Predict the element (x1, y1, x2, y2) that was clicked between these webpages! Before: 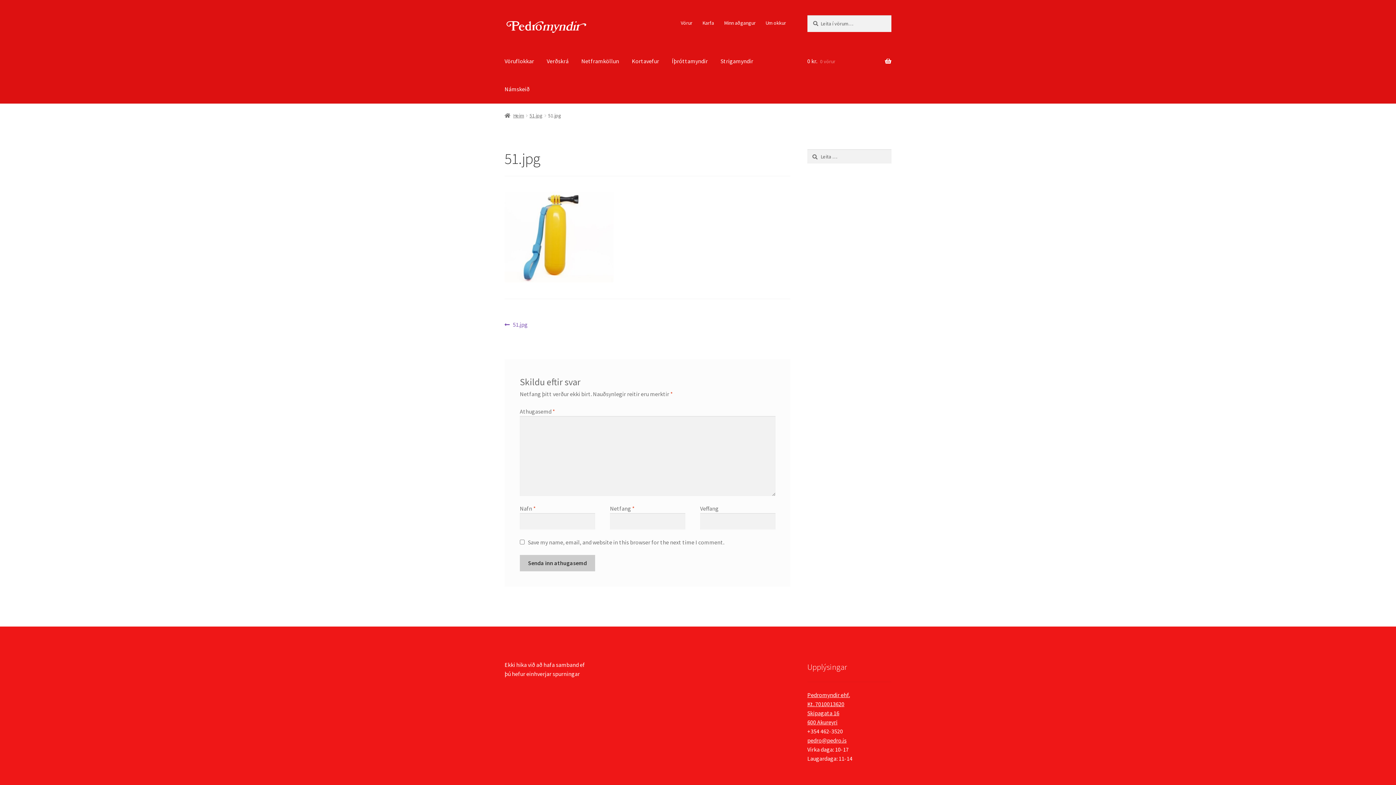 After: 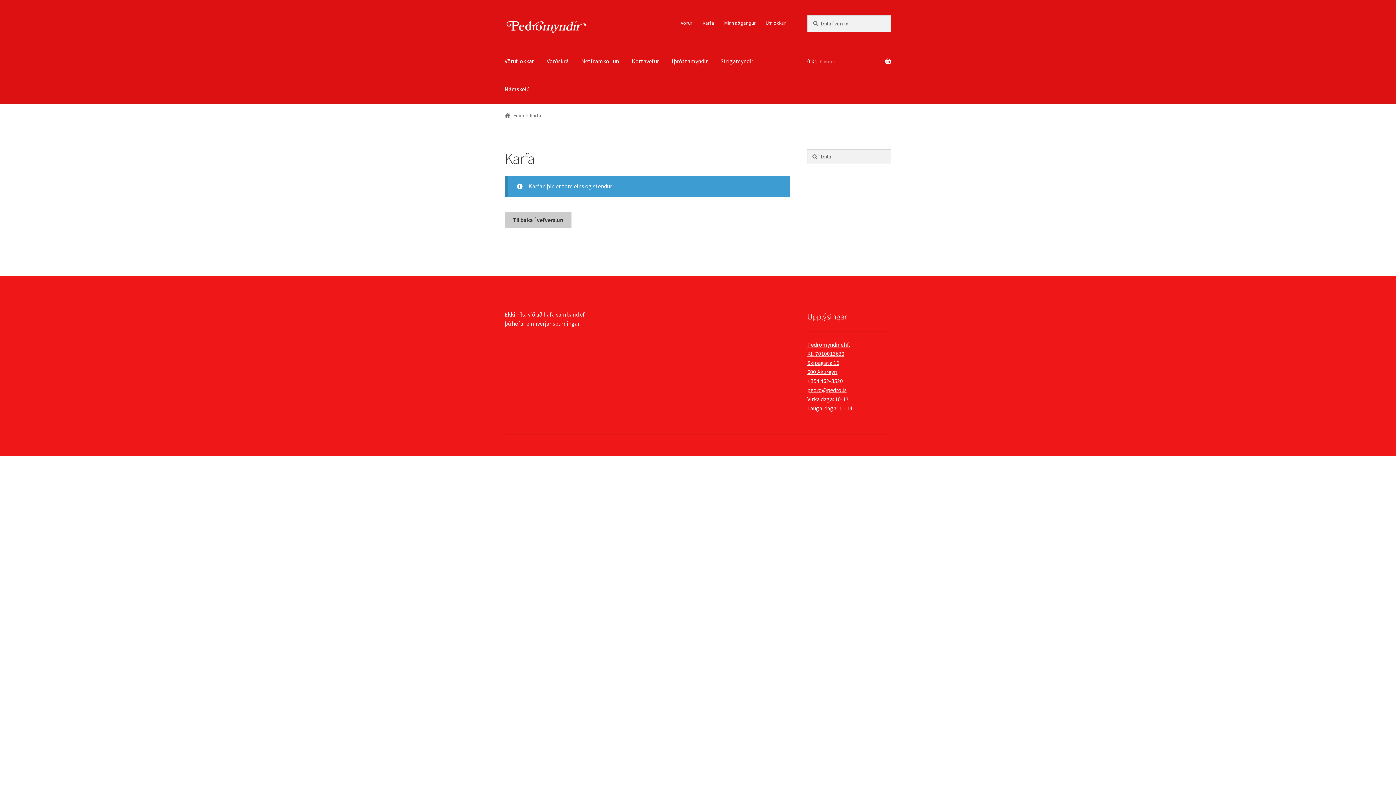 Action: bbox: (698, 15, 718, 30) label: Karfa